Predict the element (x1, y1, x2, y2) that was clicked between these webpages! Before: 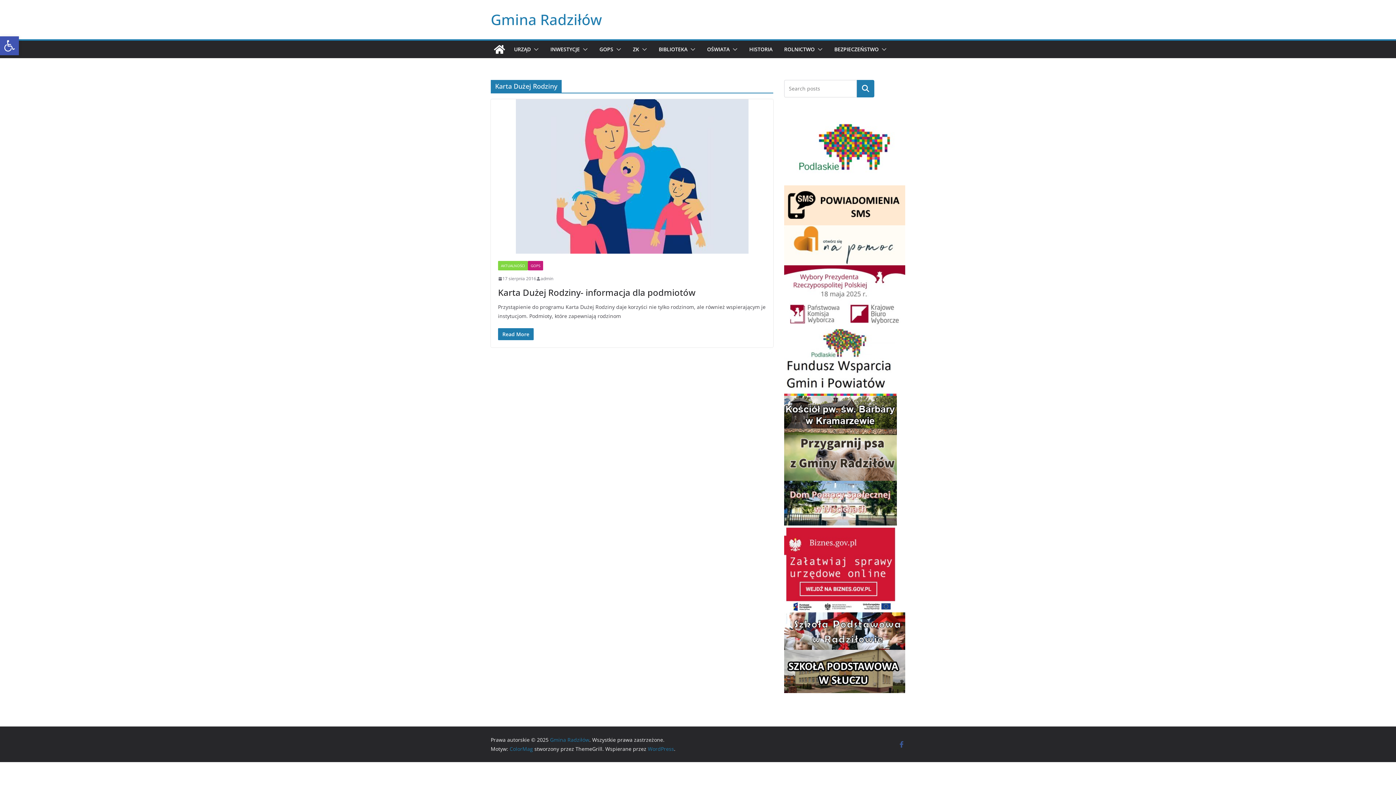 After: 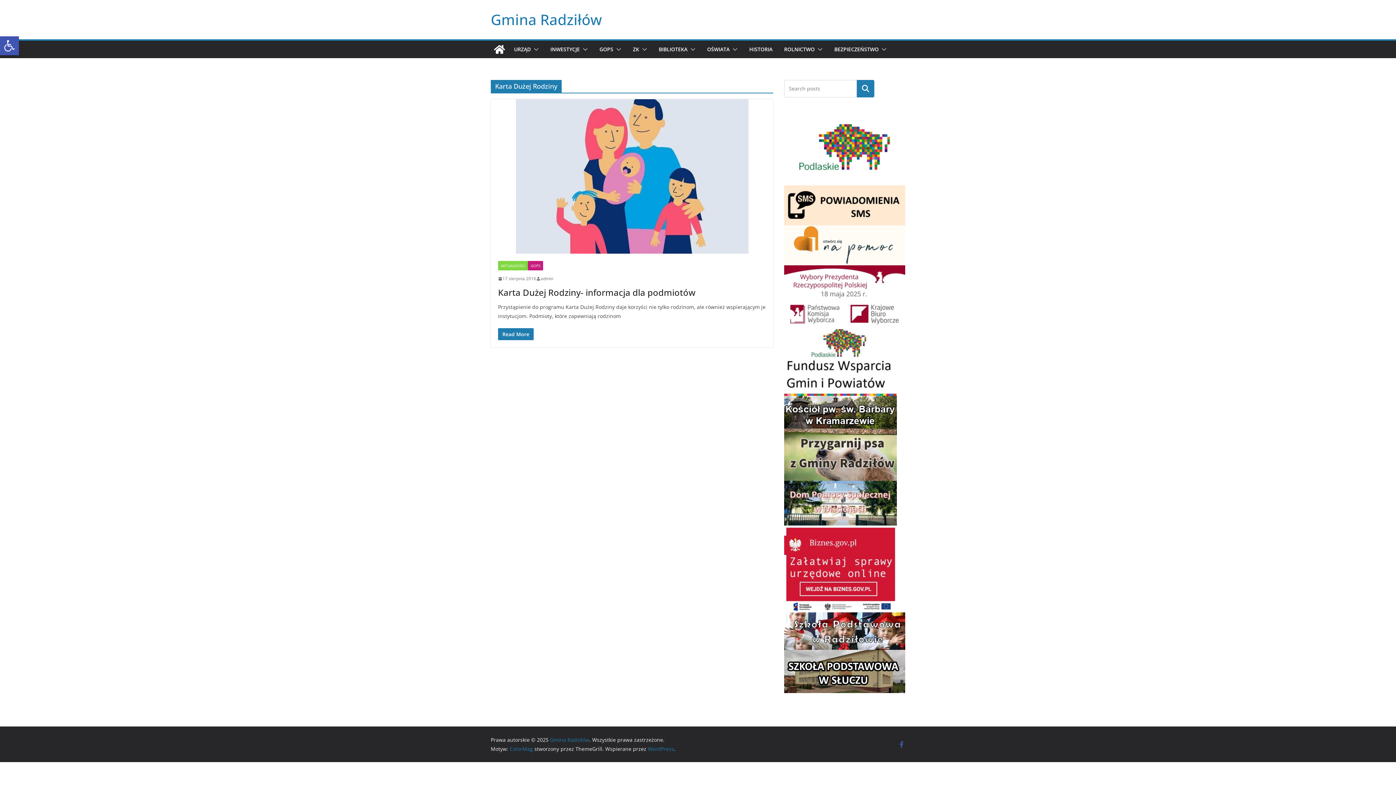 Action: bbox: (784, 651, 905, 658)